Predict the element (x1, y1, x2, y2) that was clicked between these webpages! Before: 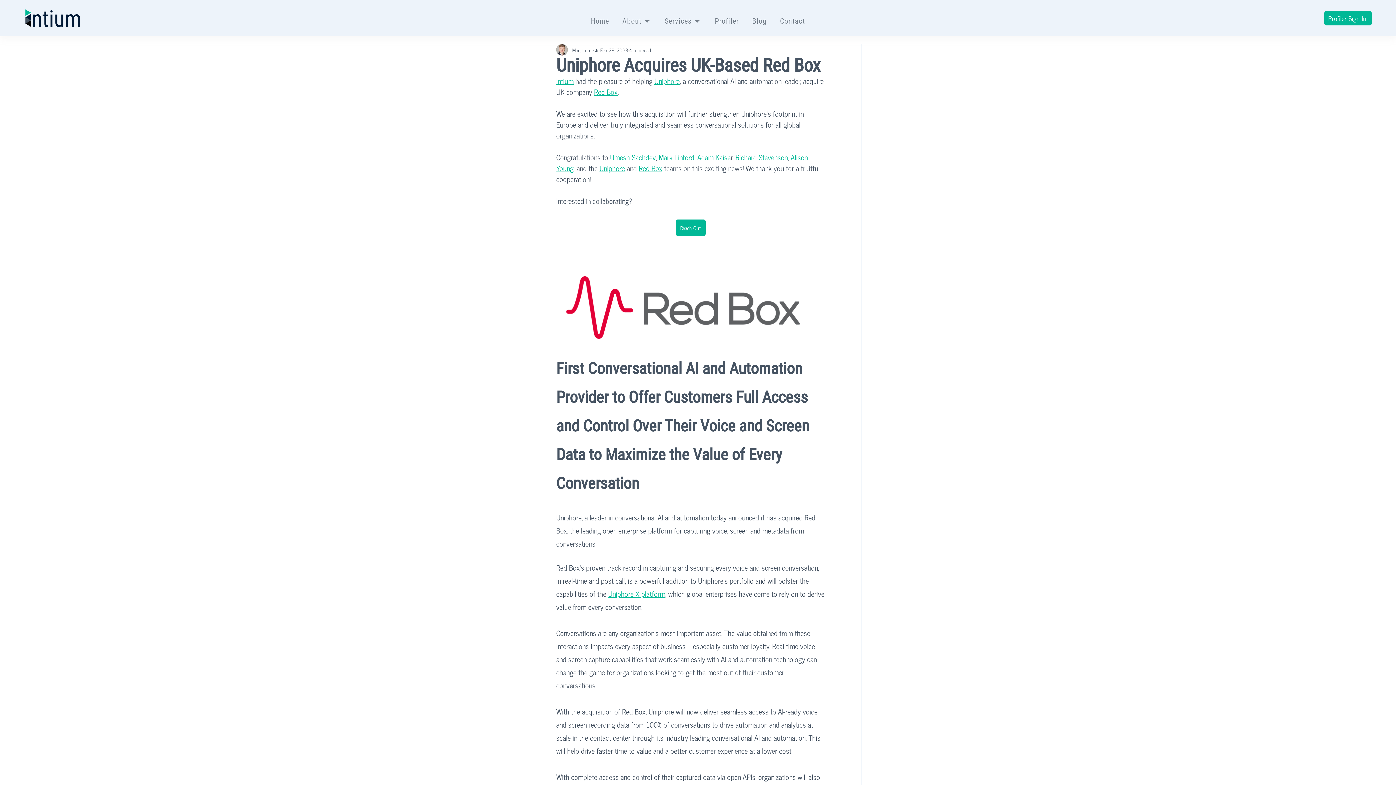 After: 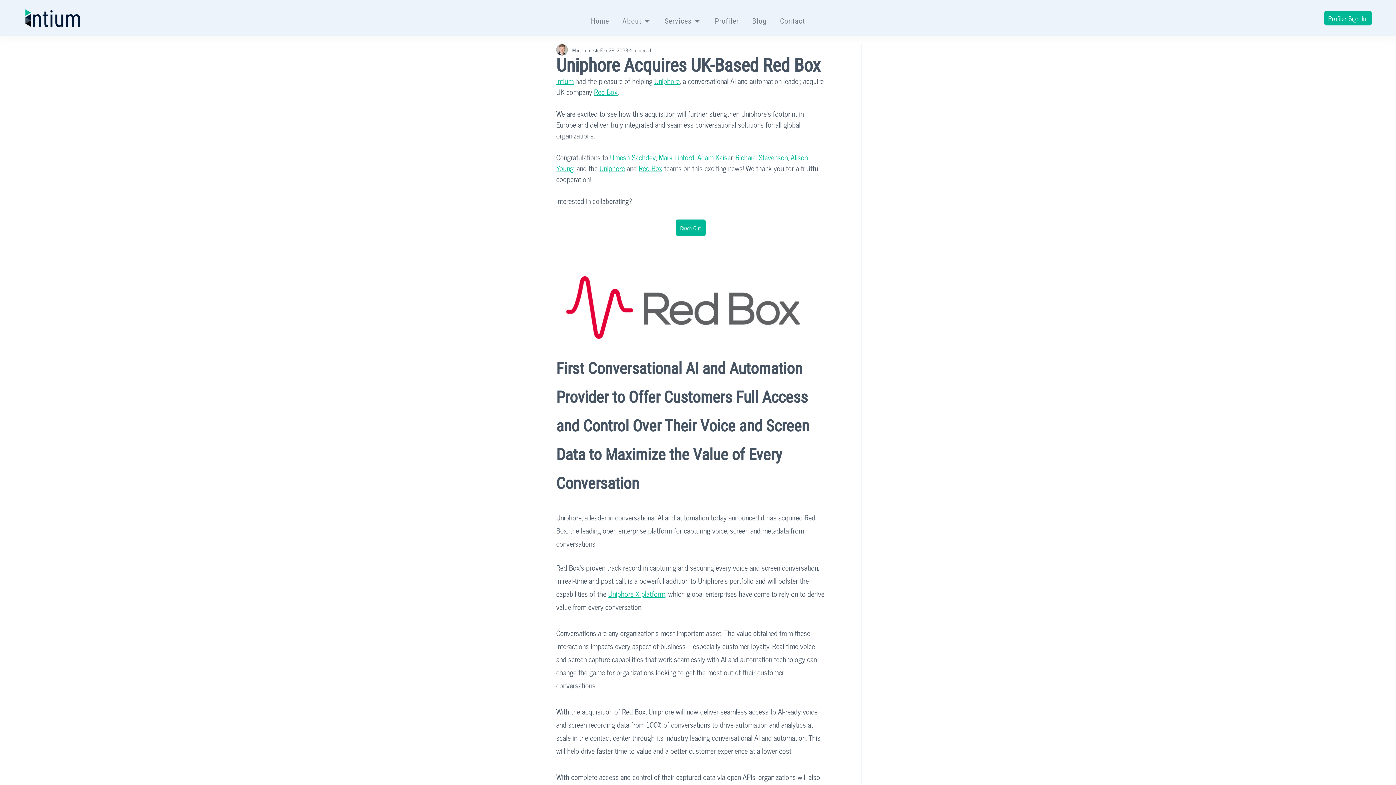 Action: label: Reach Out! bbox: (676, 219, 705, 236)